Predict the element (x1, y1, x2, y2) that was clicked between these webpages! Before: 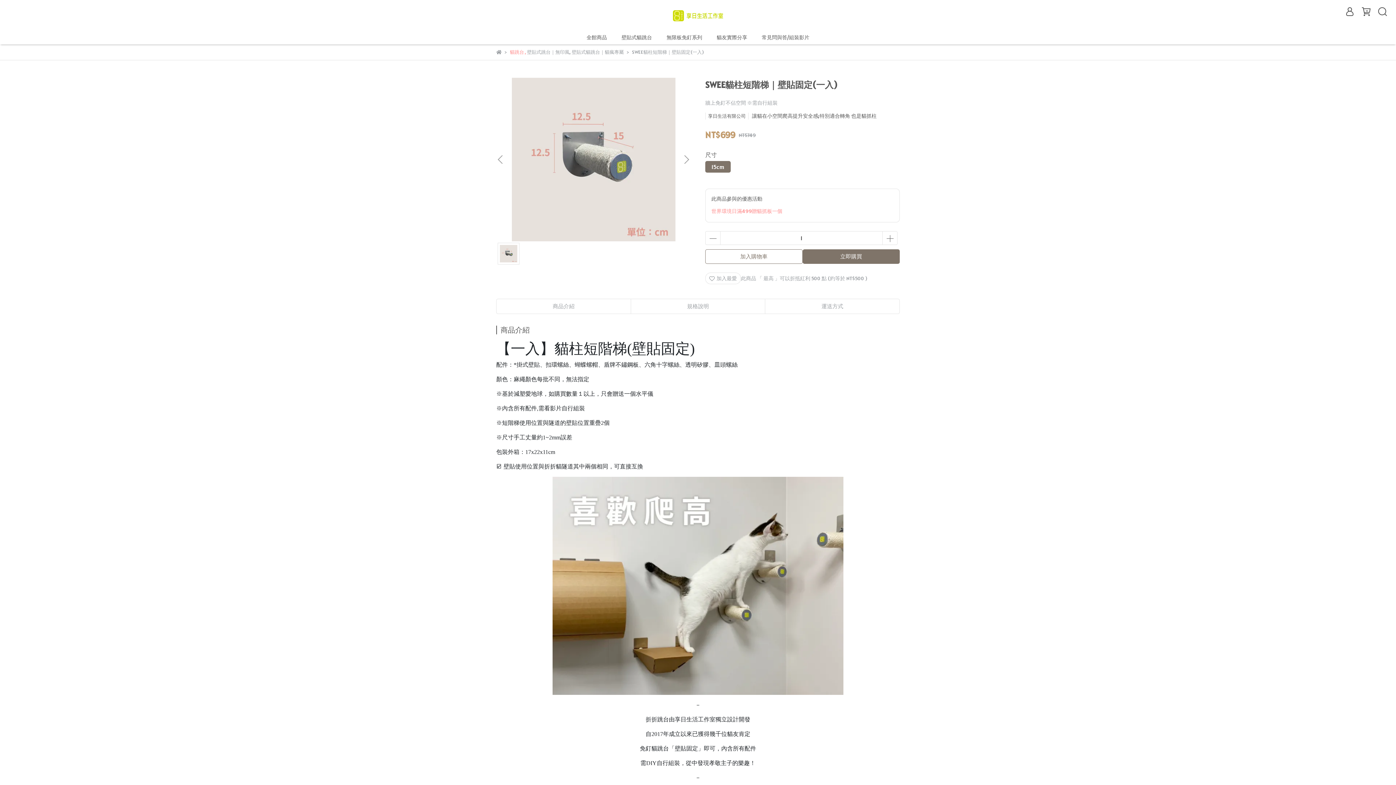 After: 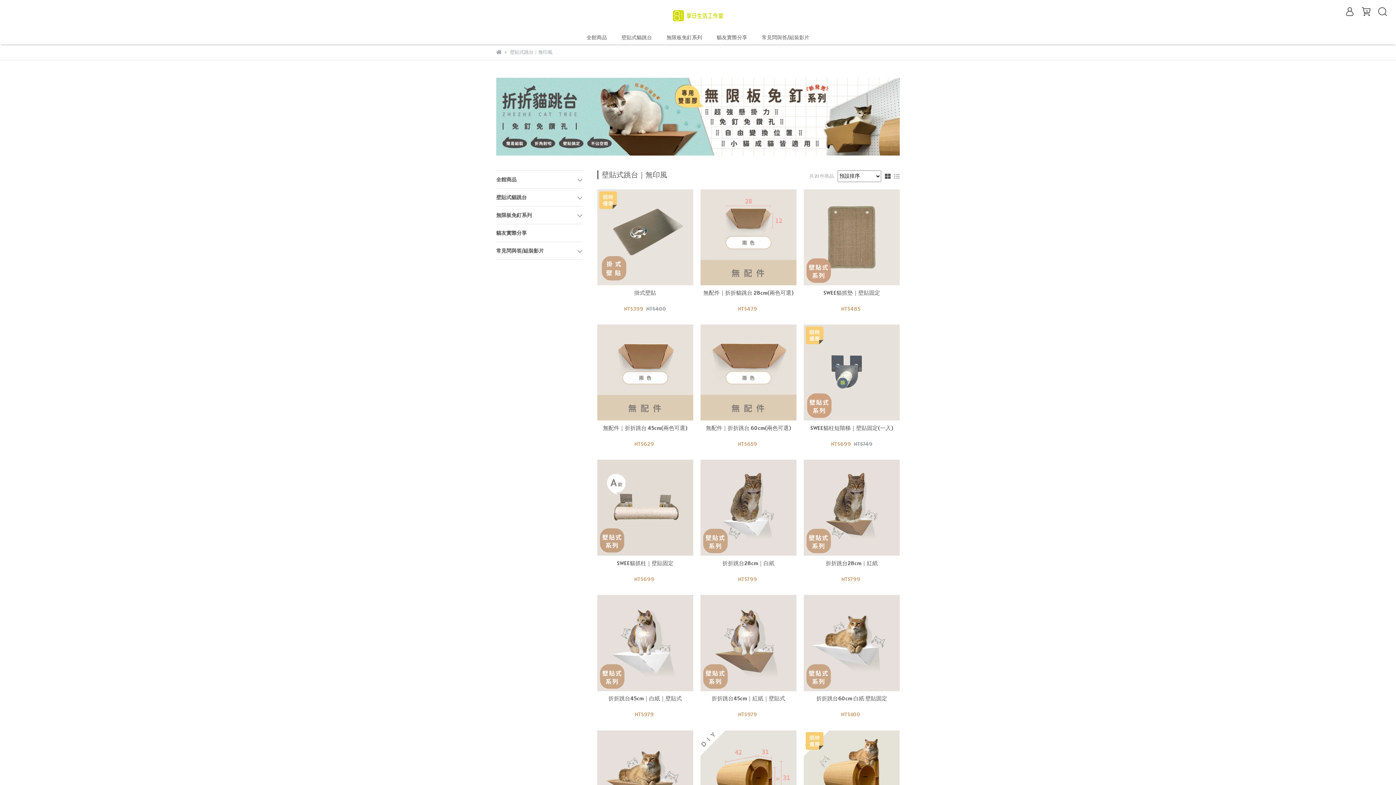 Action: label: 壁貼式跳台｜無印風 bbox: (527, 49, 569, 55)